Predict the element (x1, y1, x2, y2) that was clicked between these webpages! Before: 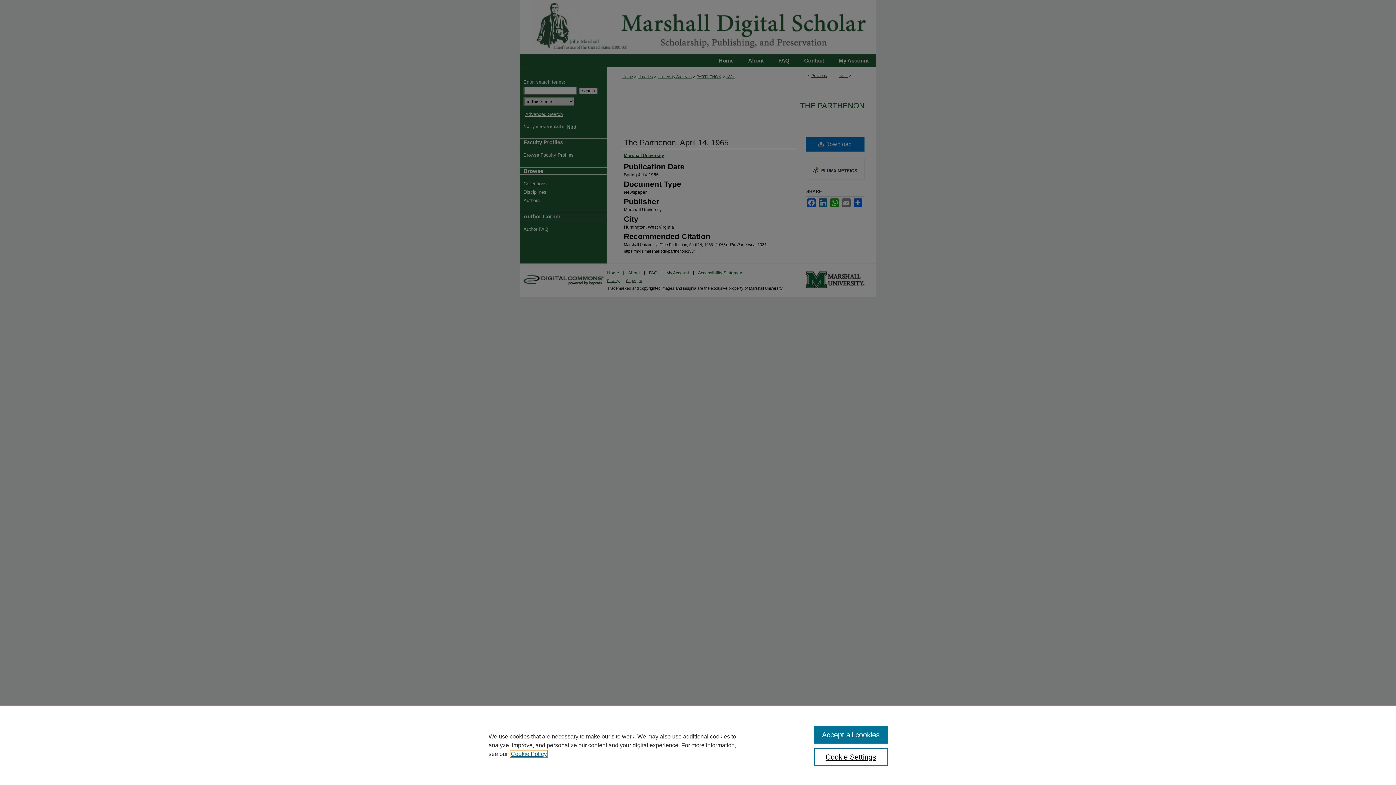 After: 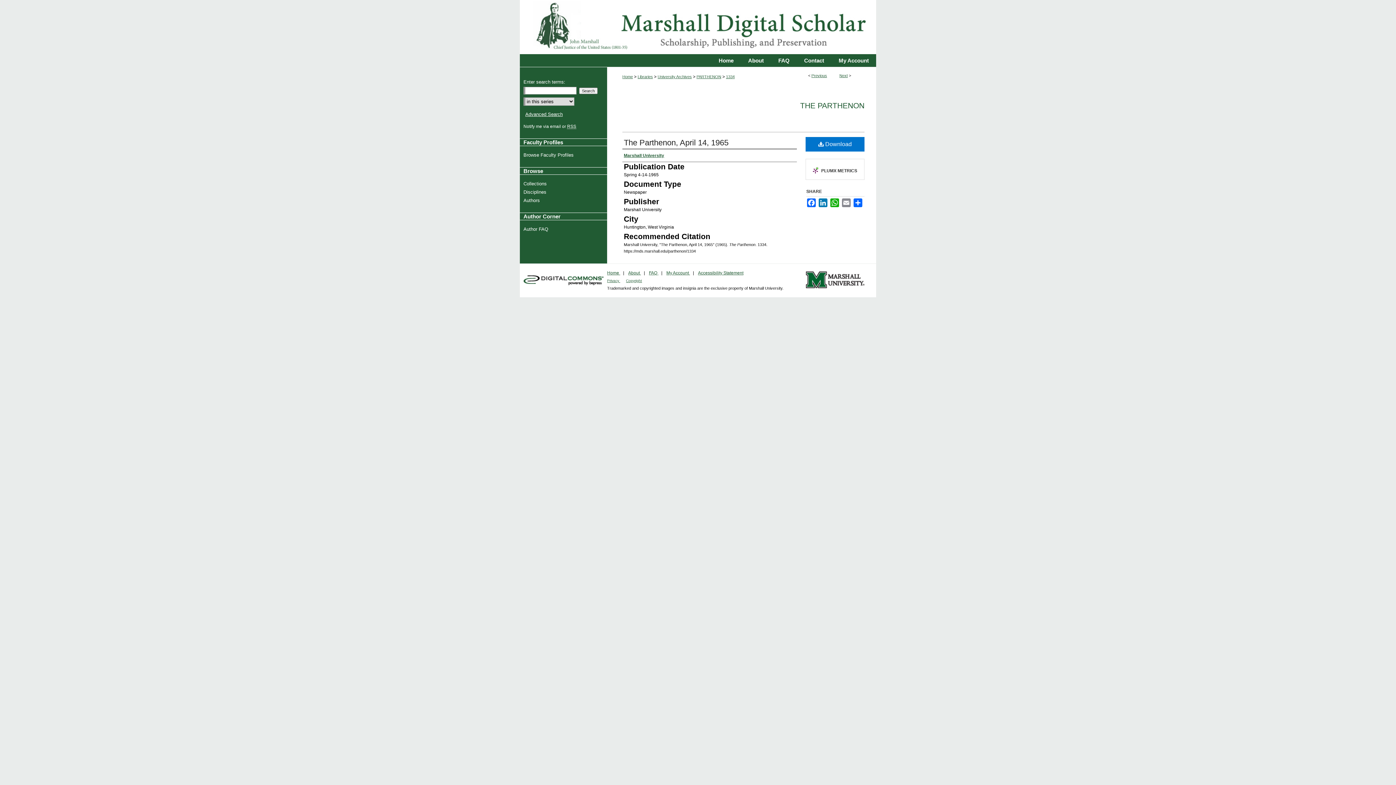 Action: label: Accept all cookies bbox: (814, 726, 887, 744)